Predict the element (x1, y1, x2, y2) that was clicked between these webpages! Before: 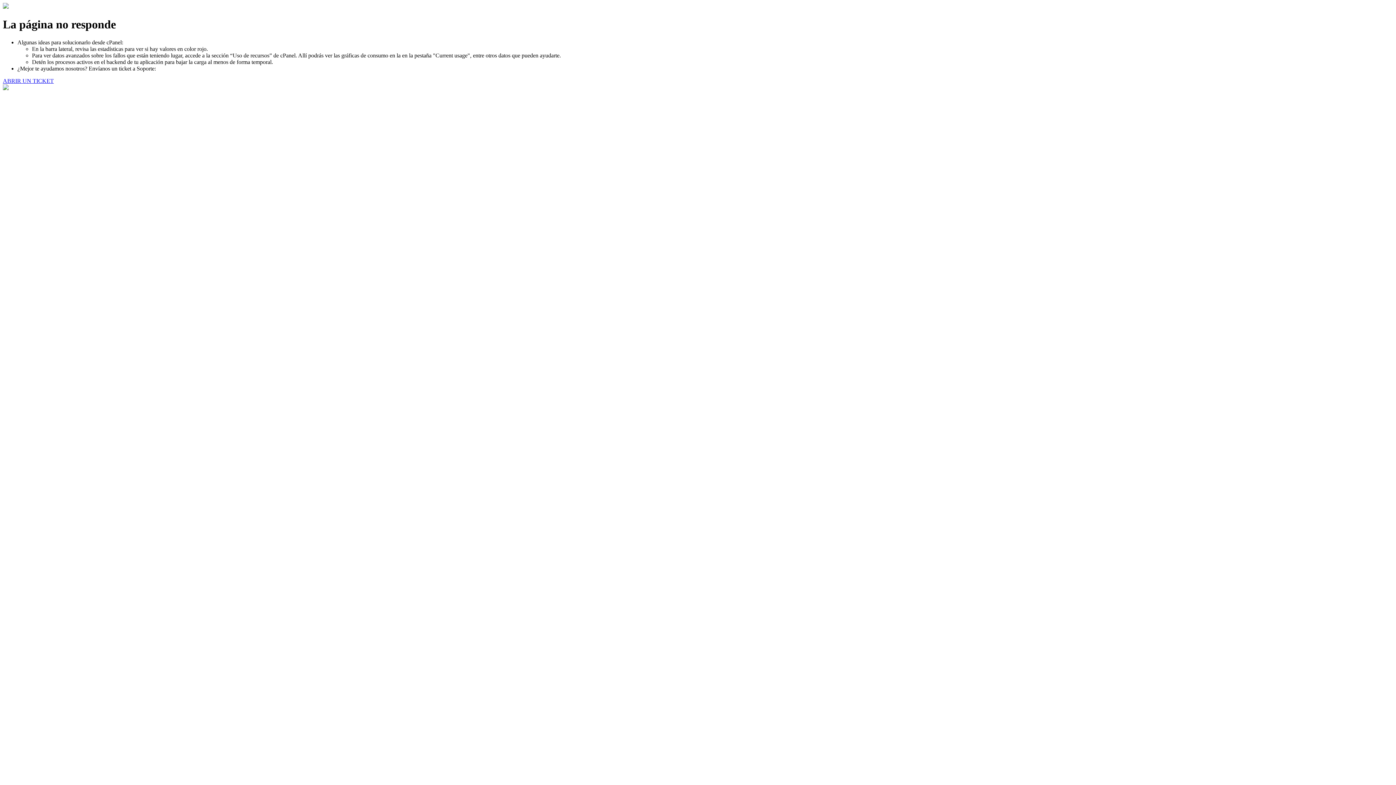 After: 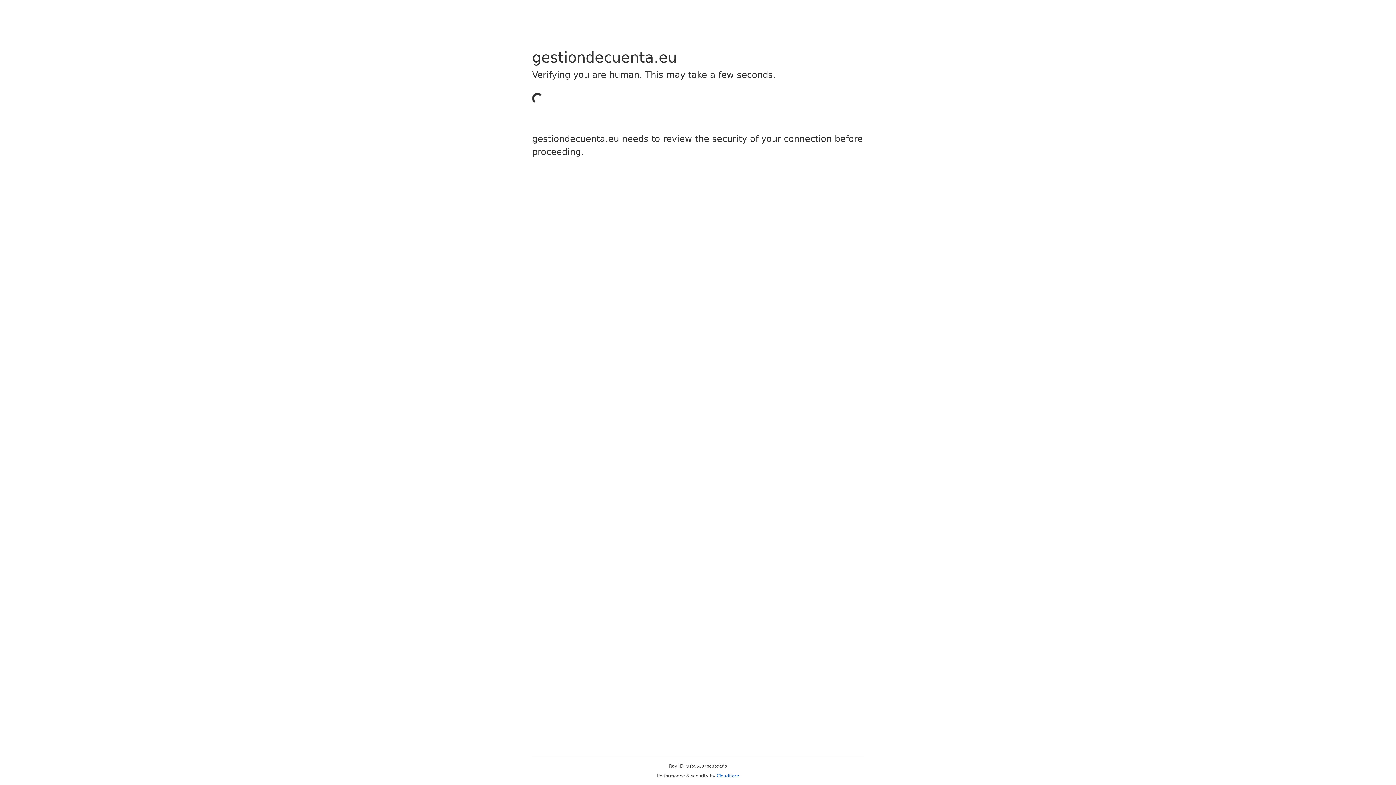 Action: label: ABRIR UN TICKET bbox: (2, 77, 53, 83)